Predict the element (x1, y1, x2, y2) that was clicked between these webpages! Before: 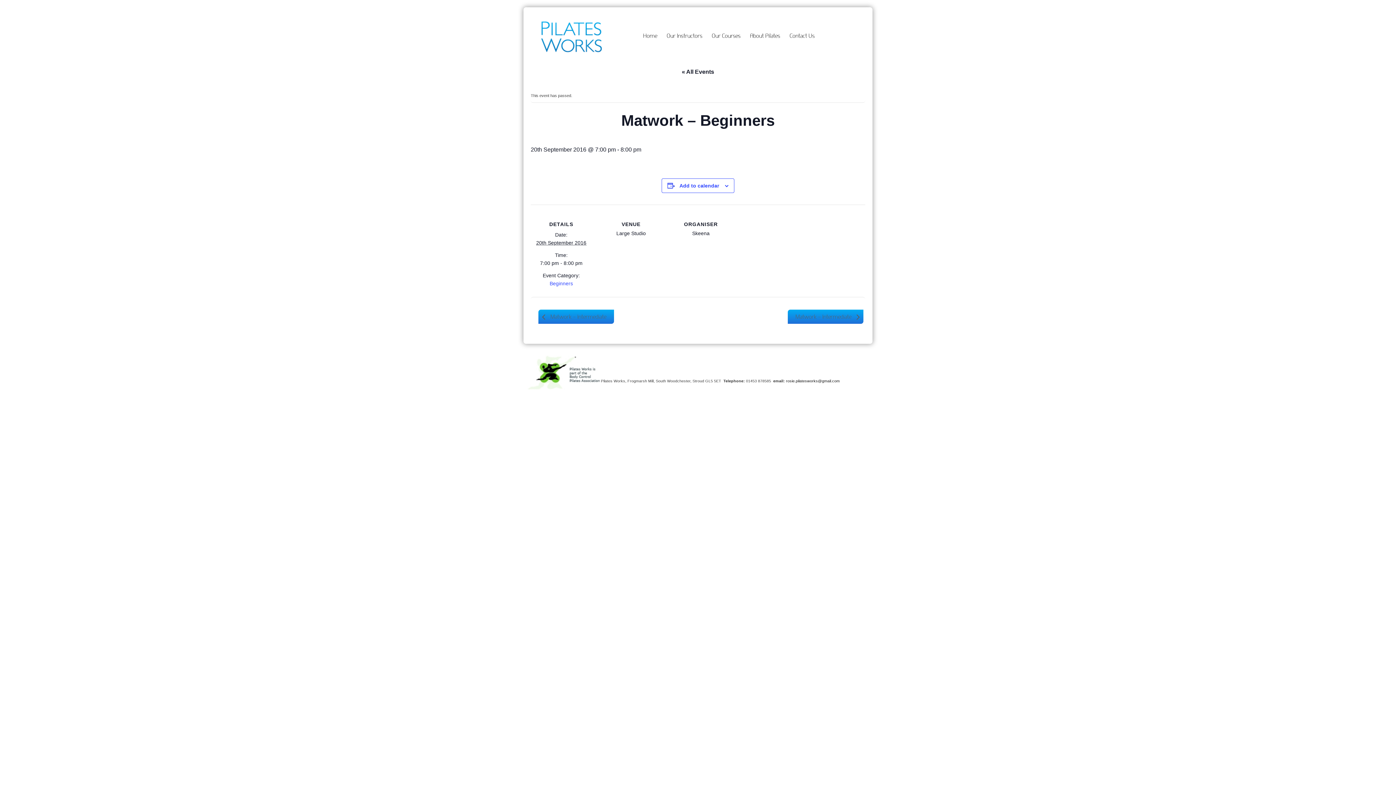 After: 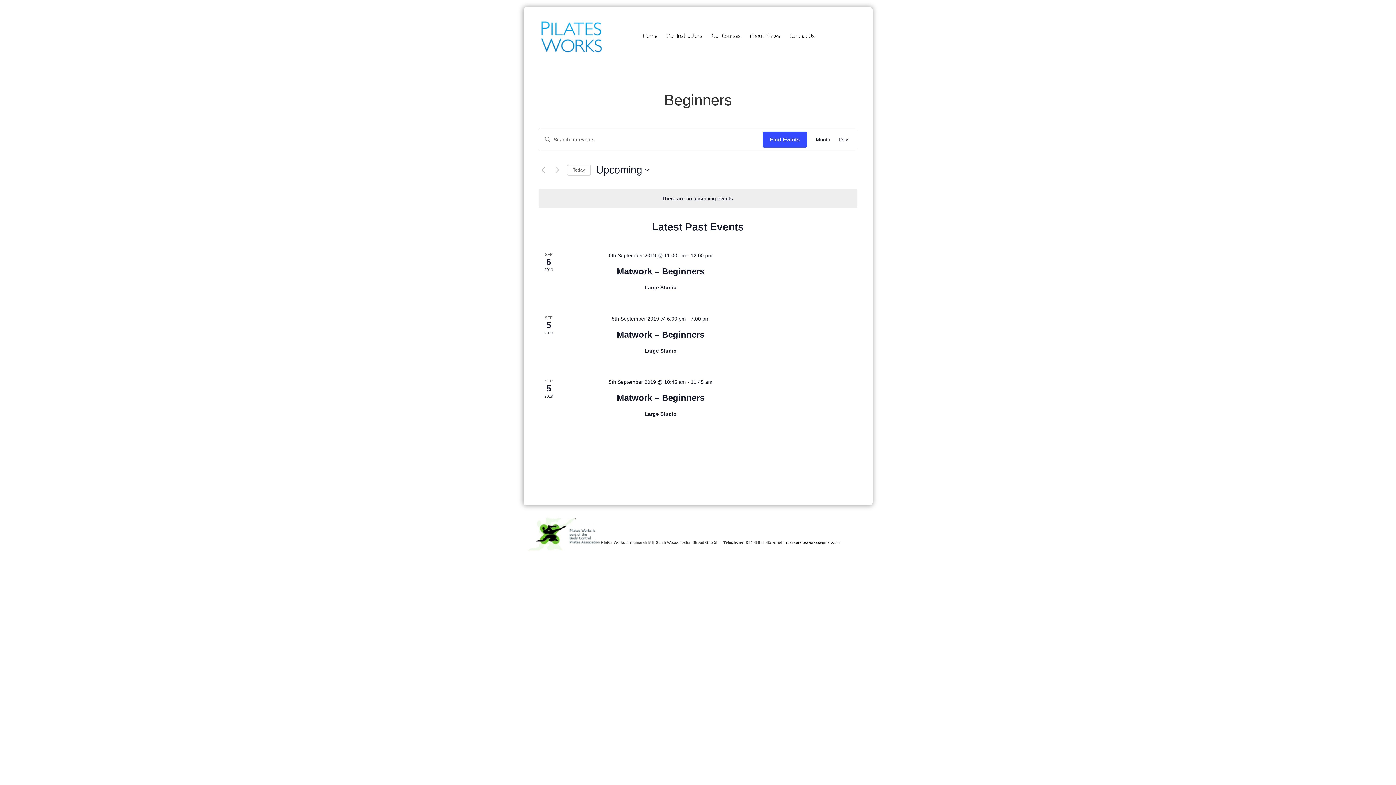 Action: label: Beginners bbox: (549, 280, 573, 286)